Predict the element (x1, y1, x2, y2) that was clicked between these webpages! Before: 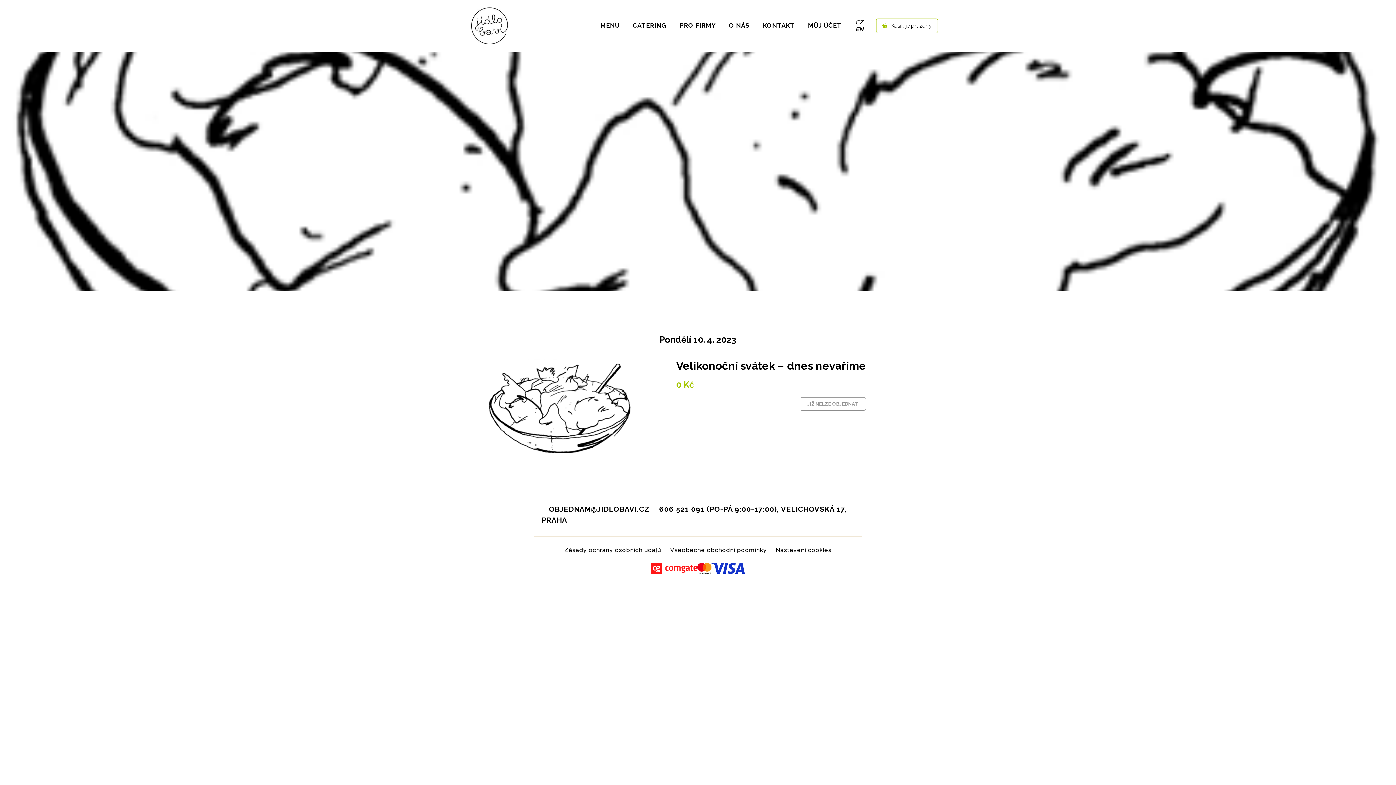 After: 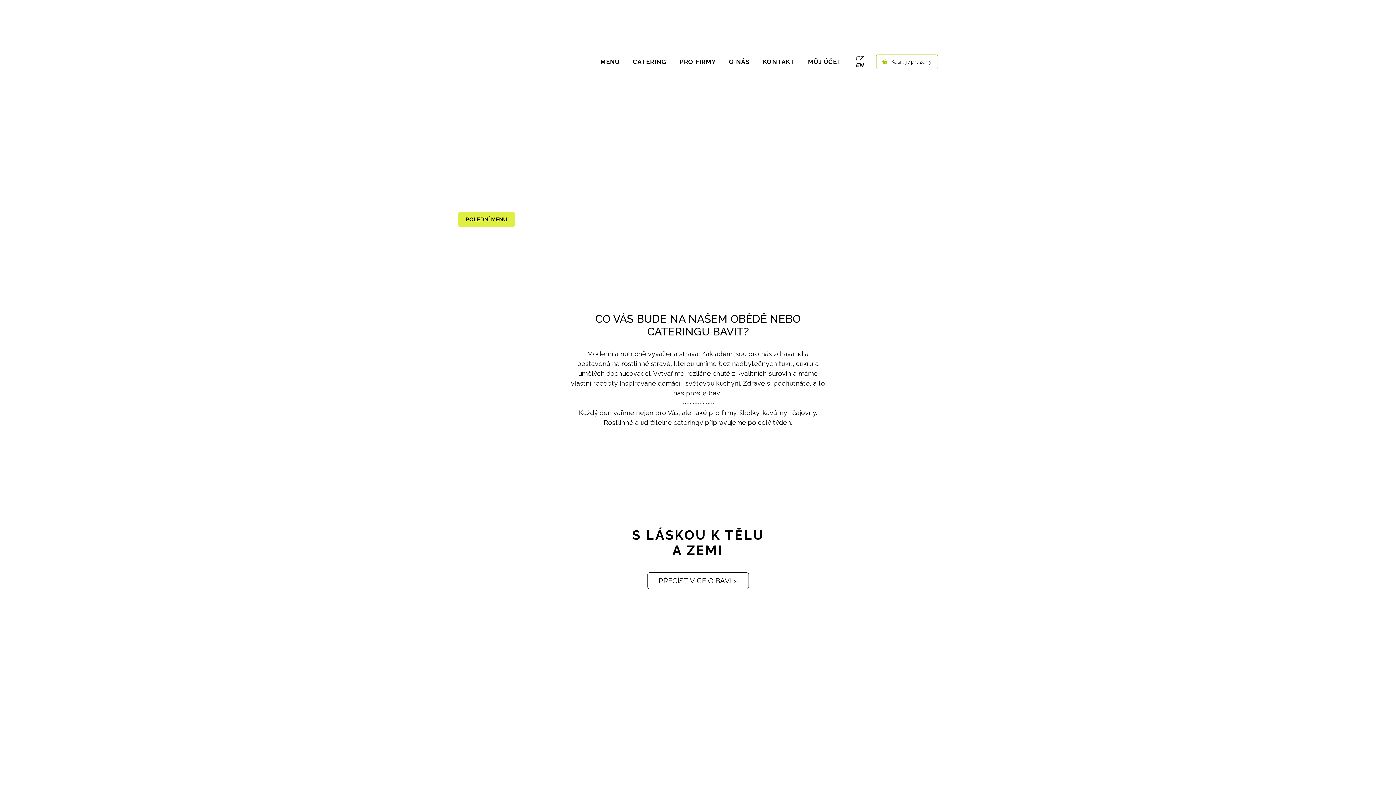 Action: bbox: (458, 7, 567, 44)